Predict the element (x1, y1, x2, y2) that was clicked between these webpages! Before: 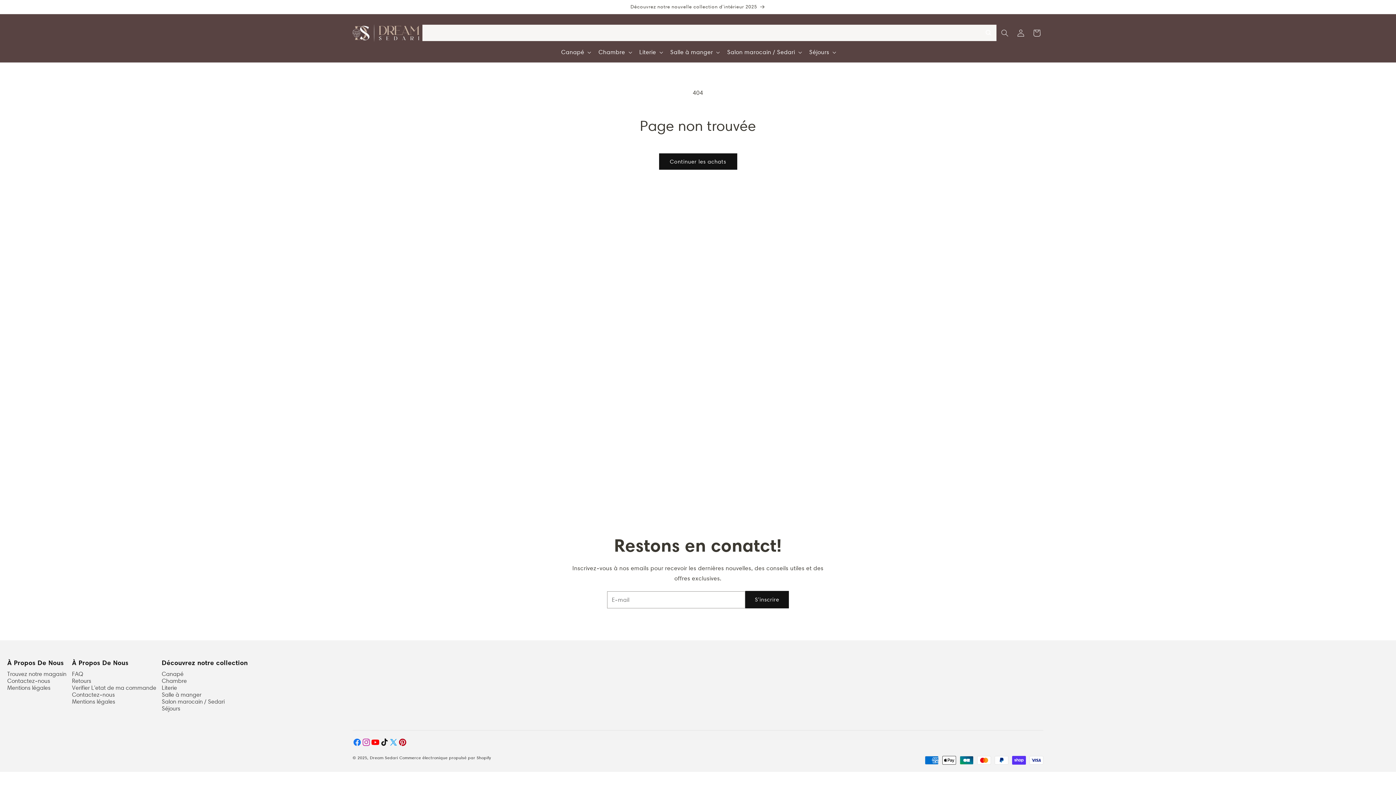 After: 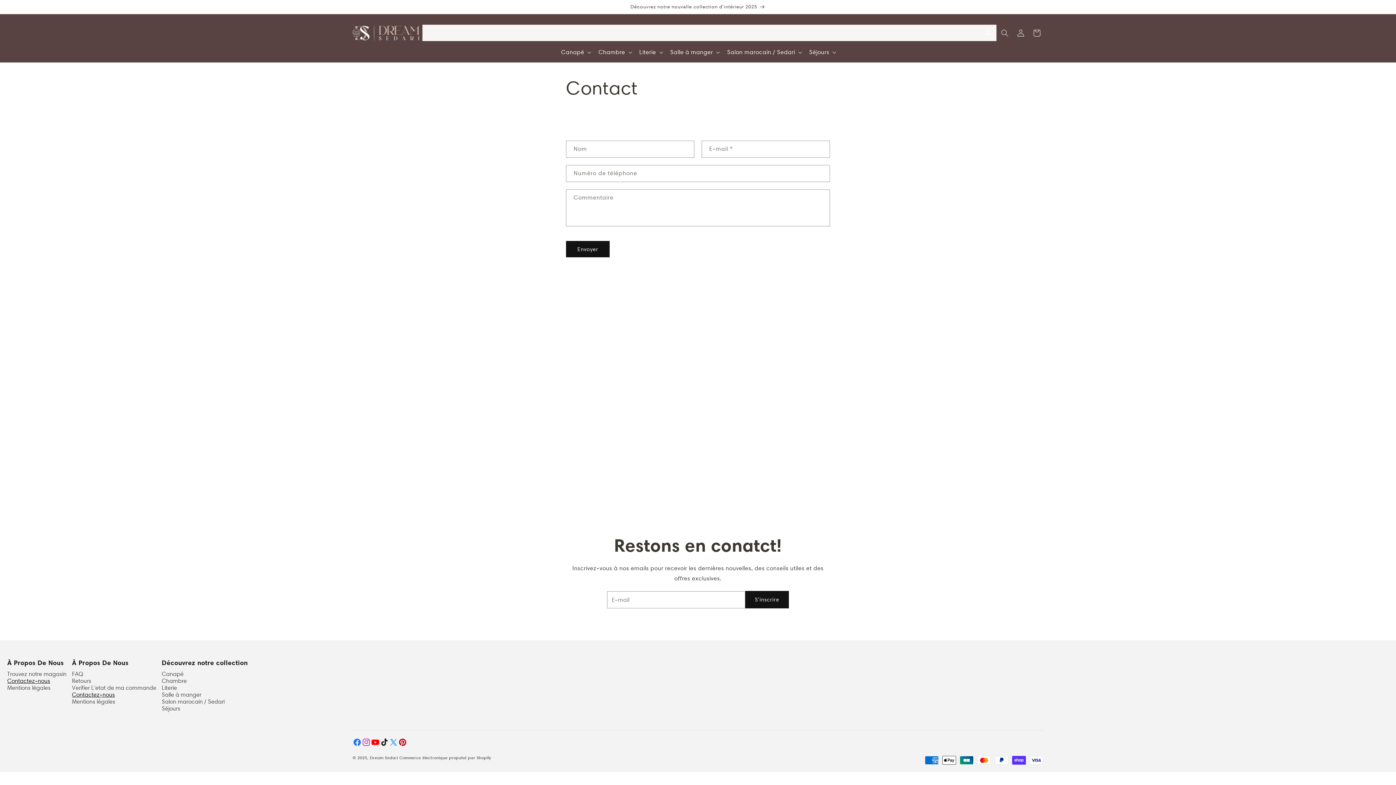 Action: label: Contactez-nous bbox: (72, 691, 114, 698)